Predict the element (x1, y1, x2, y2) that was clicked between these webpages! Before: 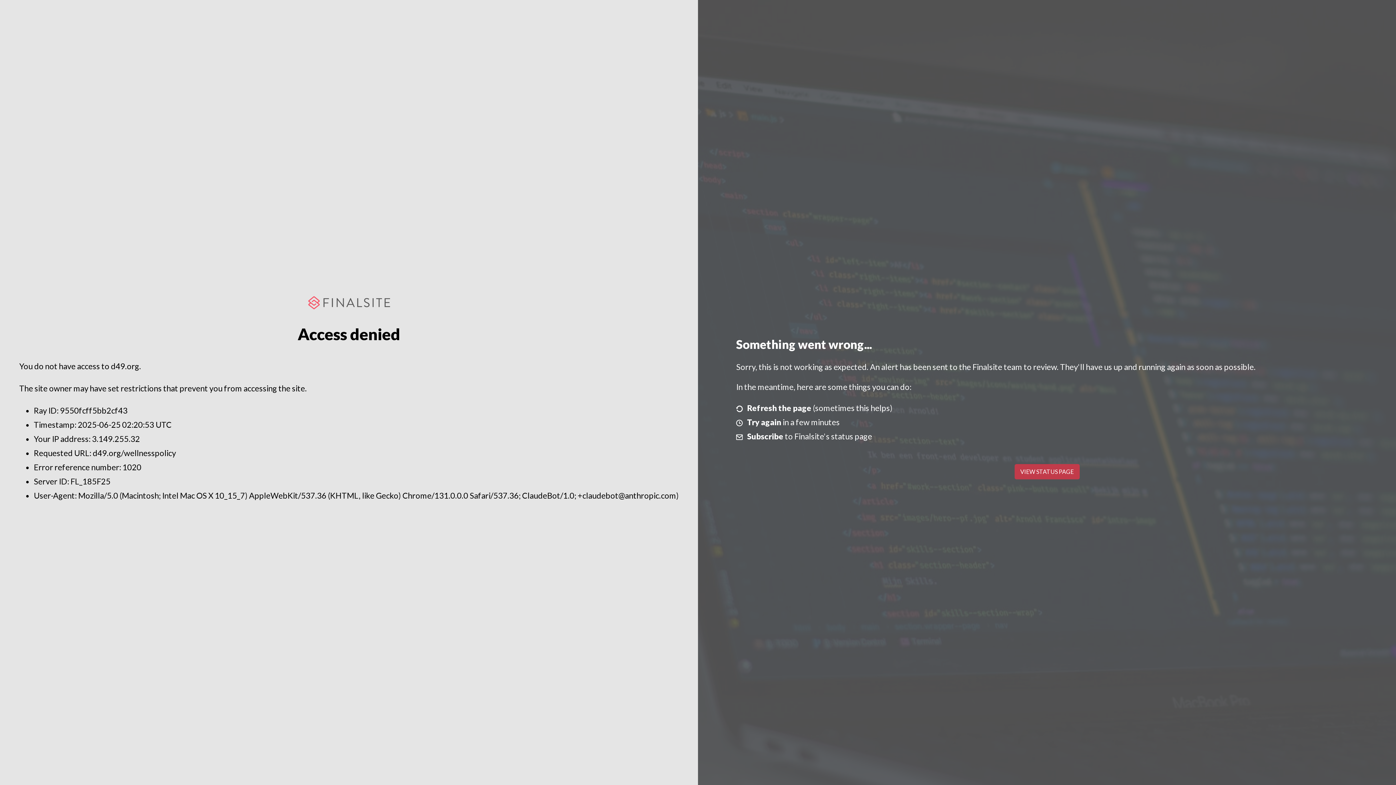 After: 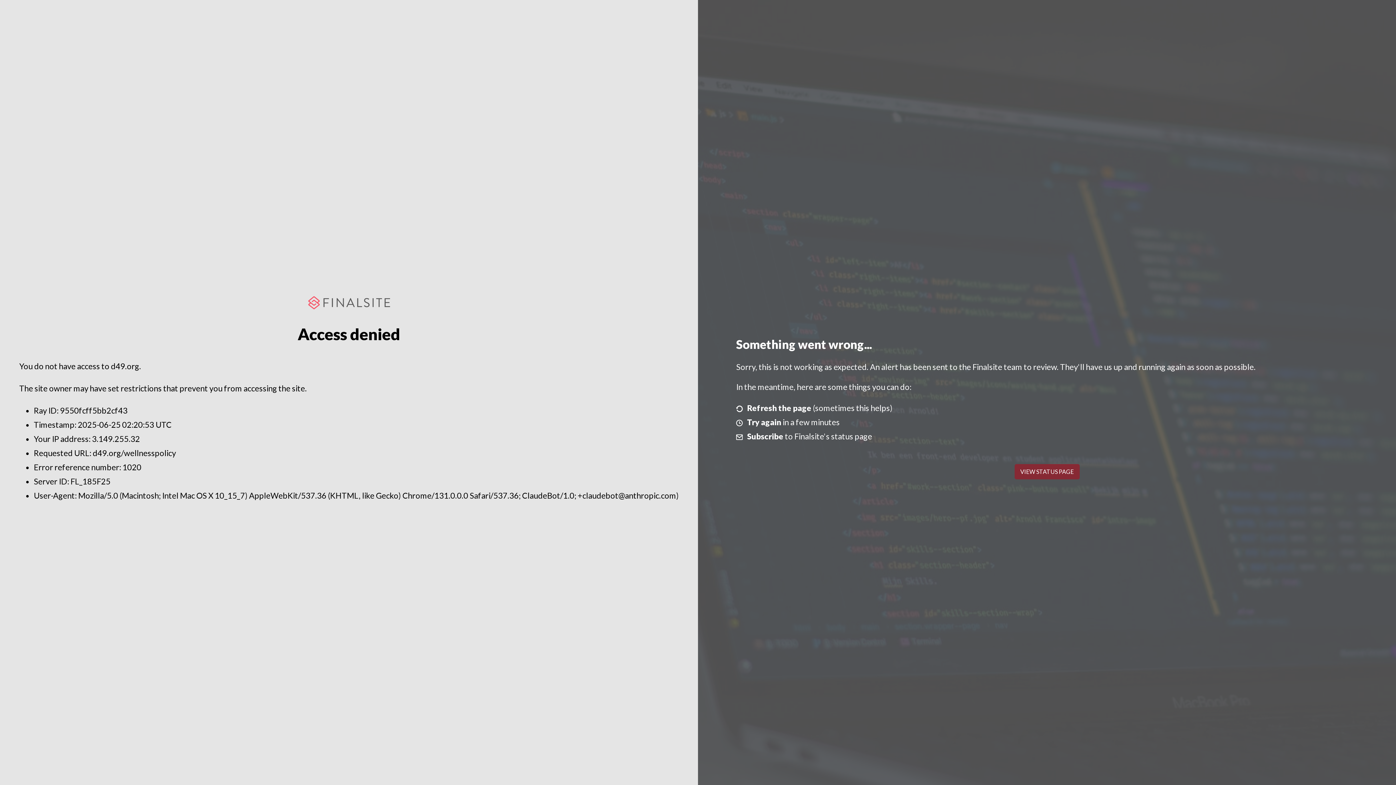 Action: bbox: (1014, 464, 1079, 479) label: VIEW STATUS PAGE